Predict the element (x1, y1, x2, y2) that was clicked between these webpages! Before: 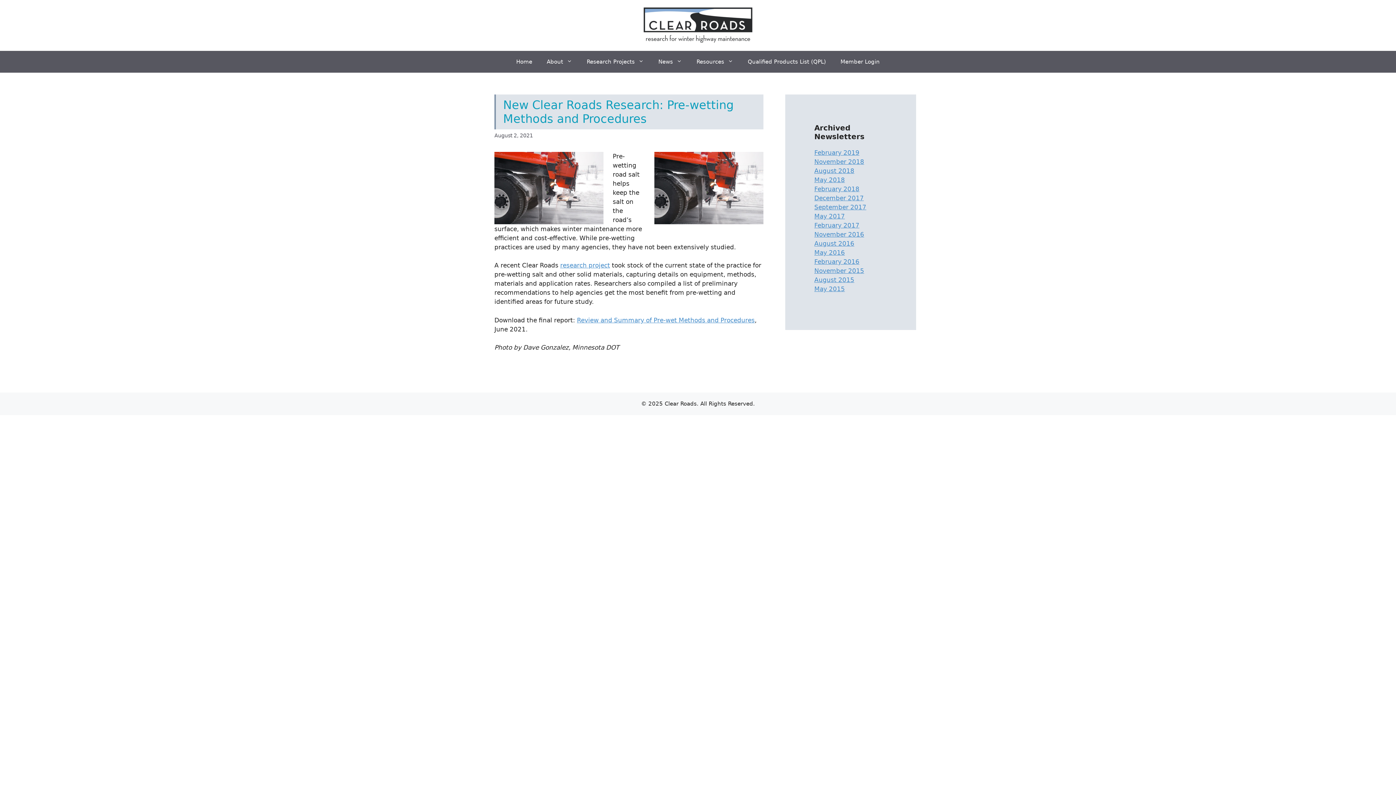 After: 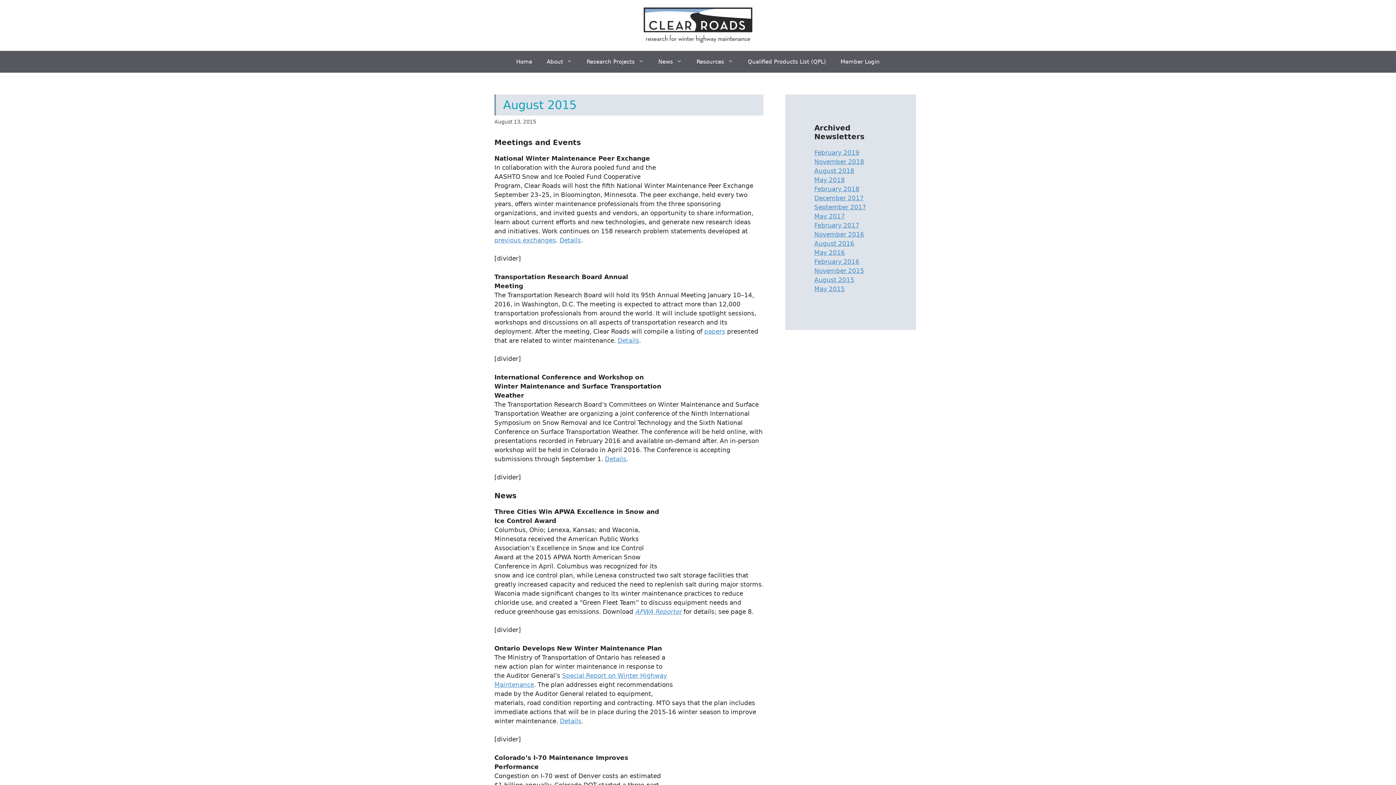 Action: bbox: (814, 276, 854, 283) label: August 2015